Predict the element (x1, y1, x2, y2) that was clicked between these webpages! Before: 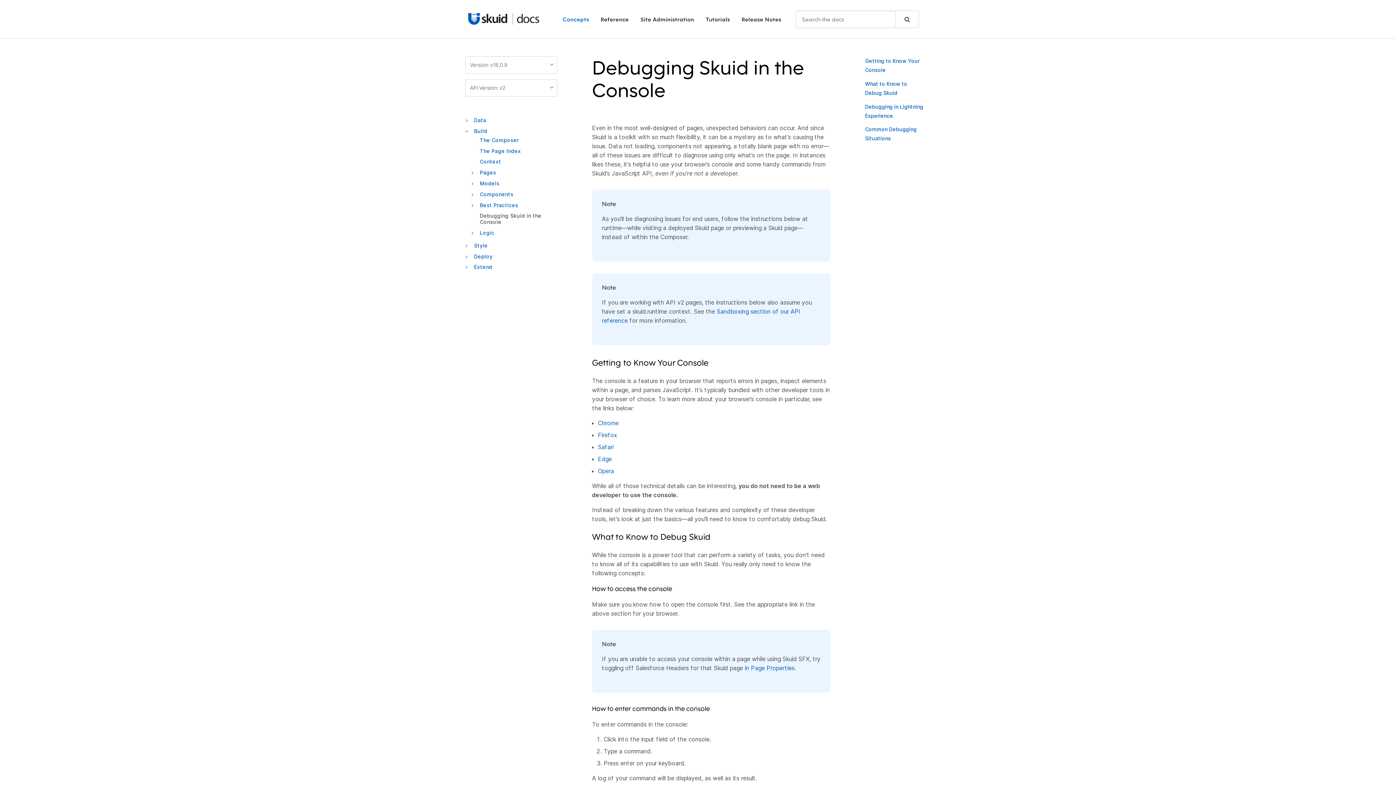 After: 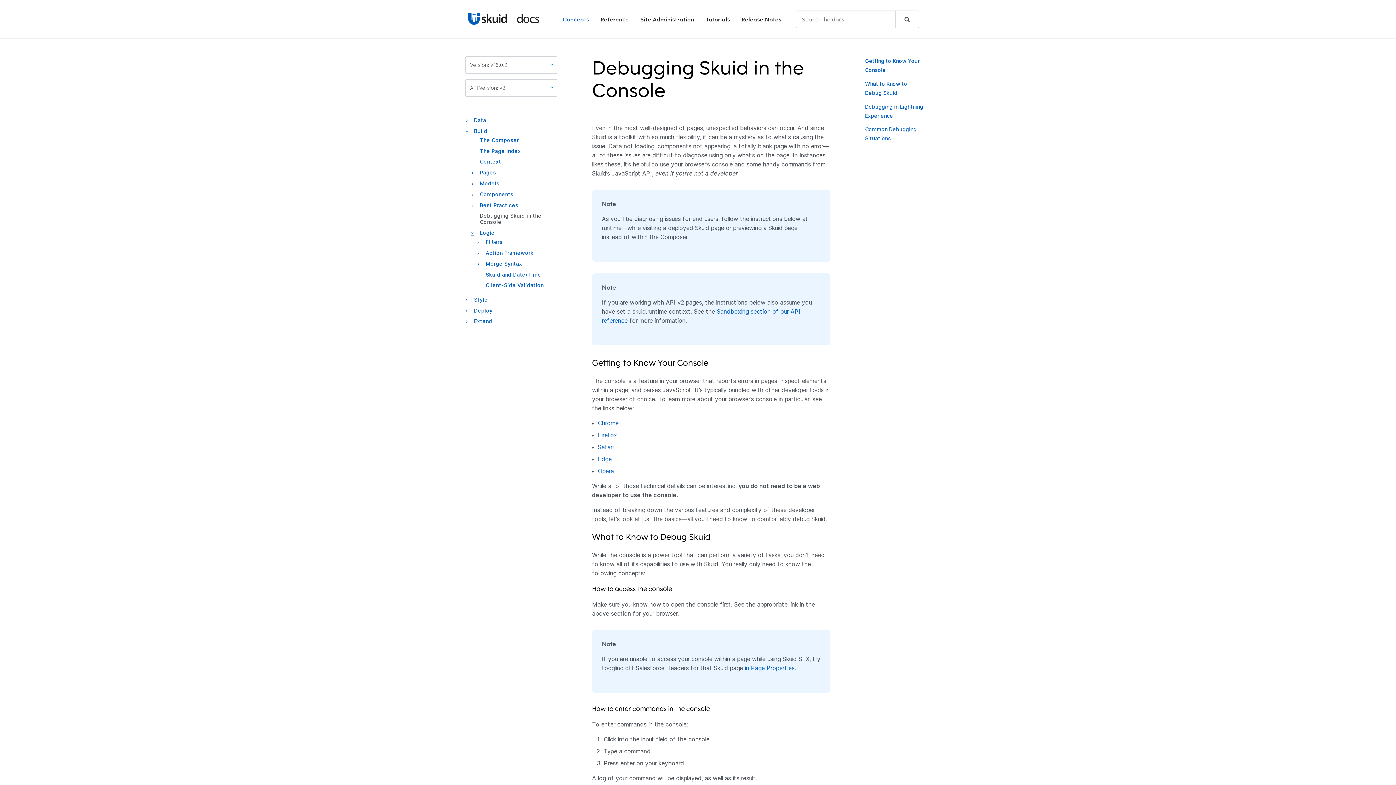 Action: bbox: (468, 229, 480, 235)